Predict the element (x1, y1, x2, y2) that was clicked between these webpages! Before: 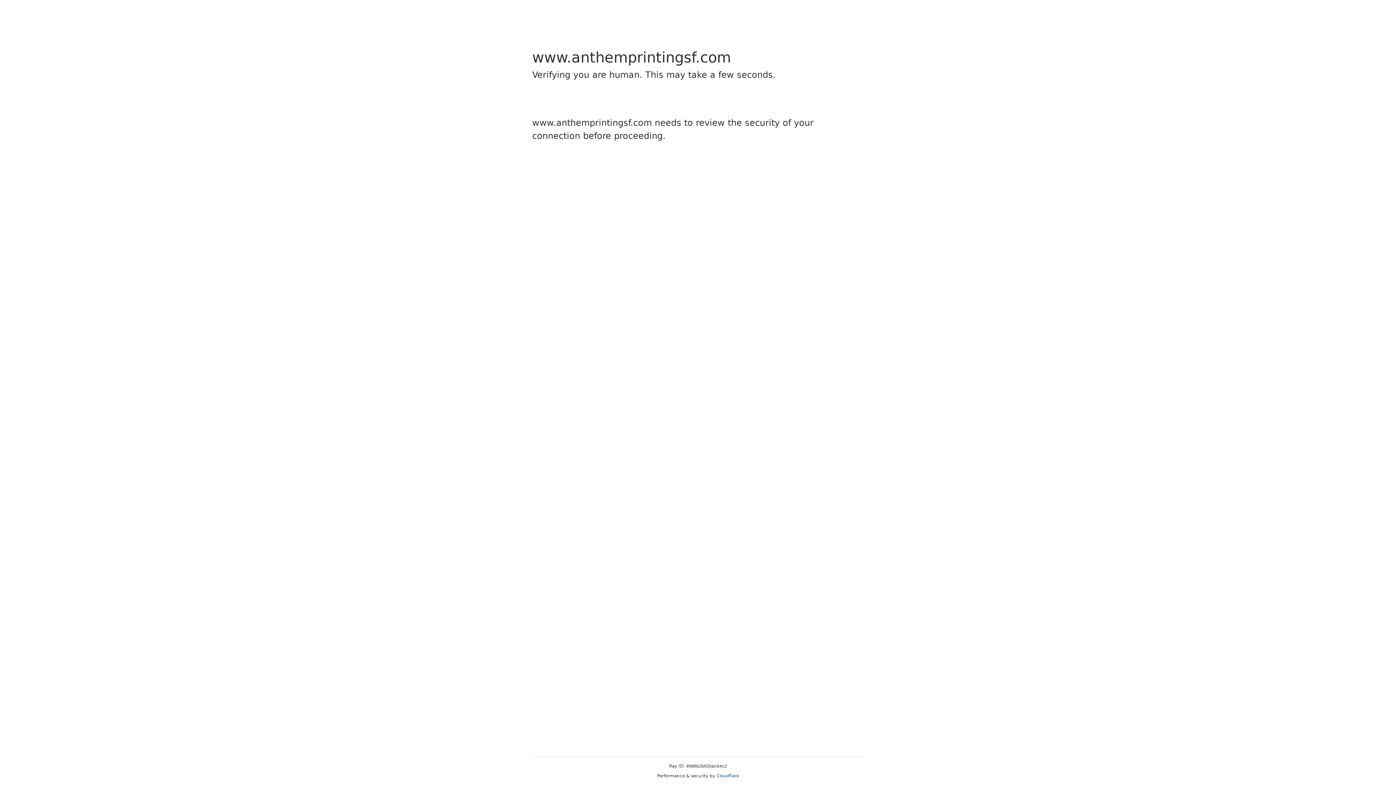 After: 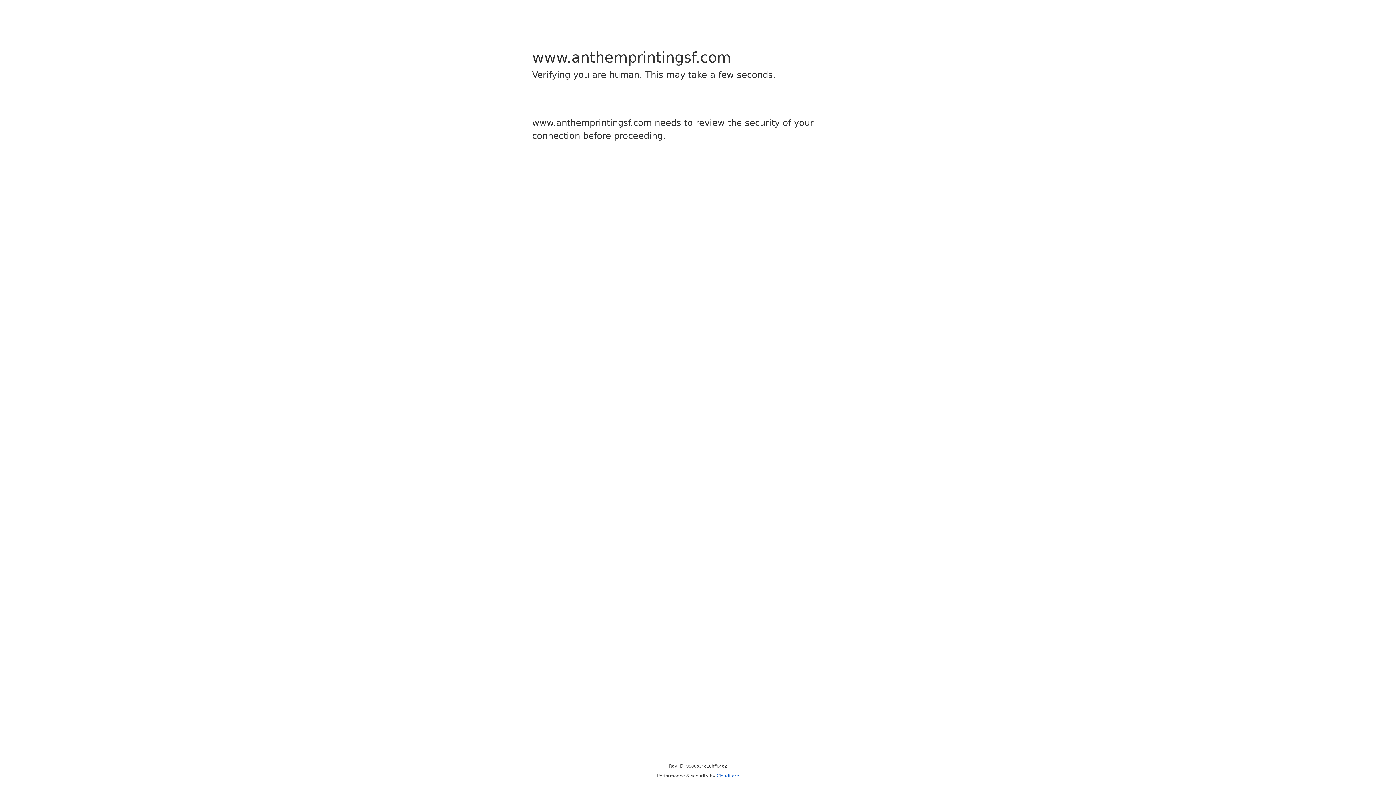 Action: bbox: (716, 773, 739, 778) label: Cloudflare